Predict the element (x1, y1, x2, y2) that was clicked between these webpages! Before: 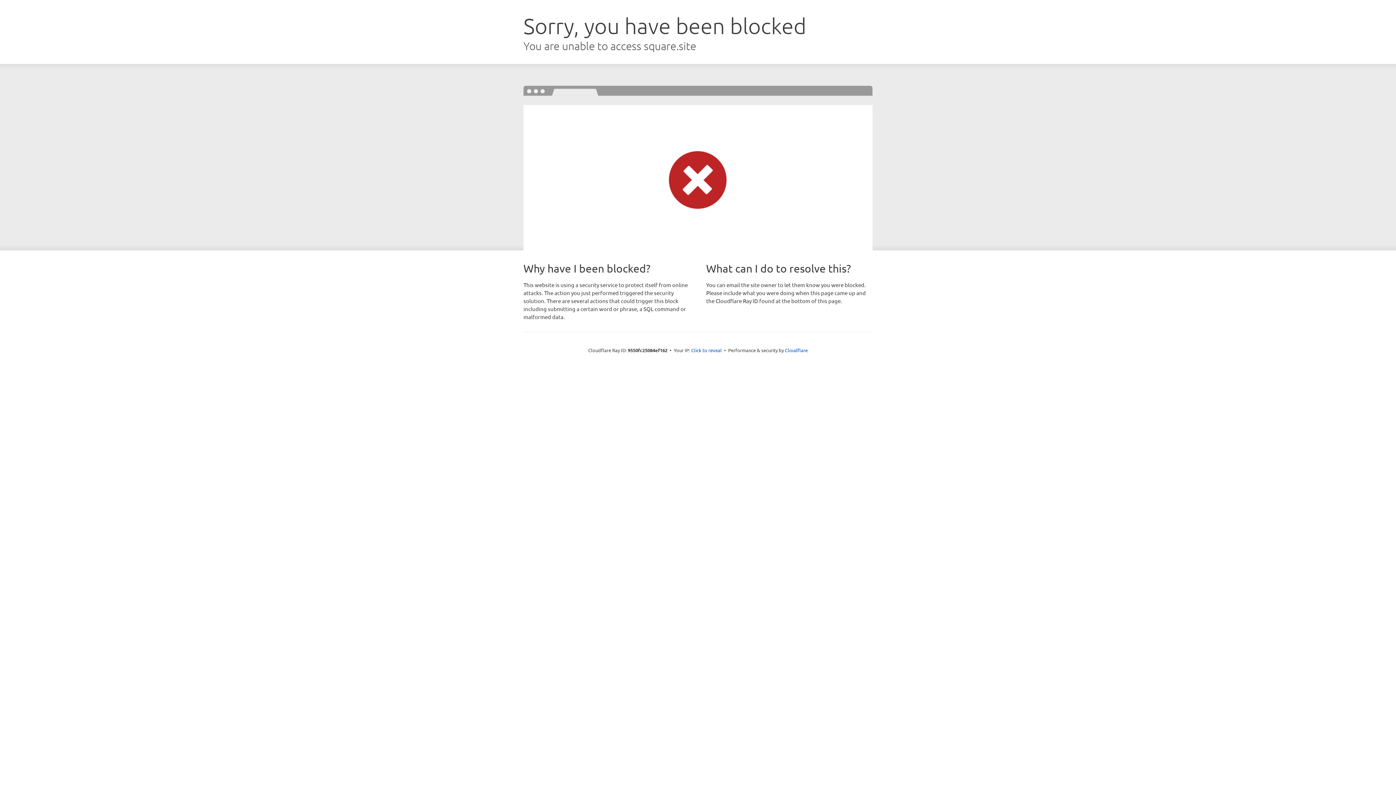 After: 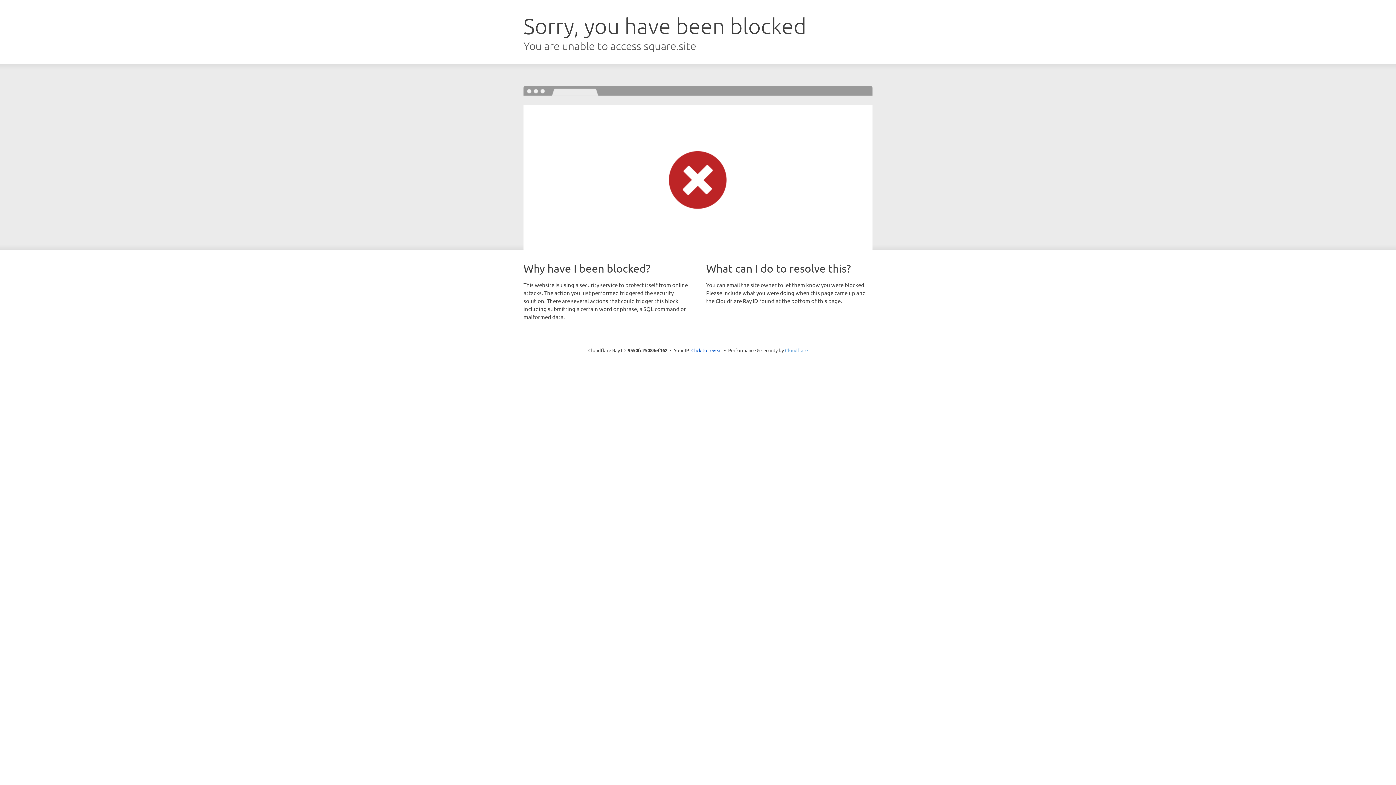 Action: label: Cloudflare bbox: (785, 347, 808, 353)